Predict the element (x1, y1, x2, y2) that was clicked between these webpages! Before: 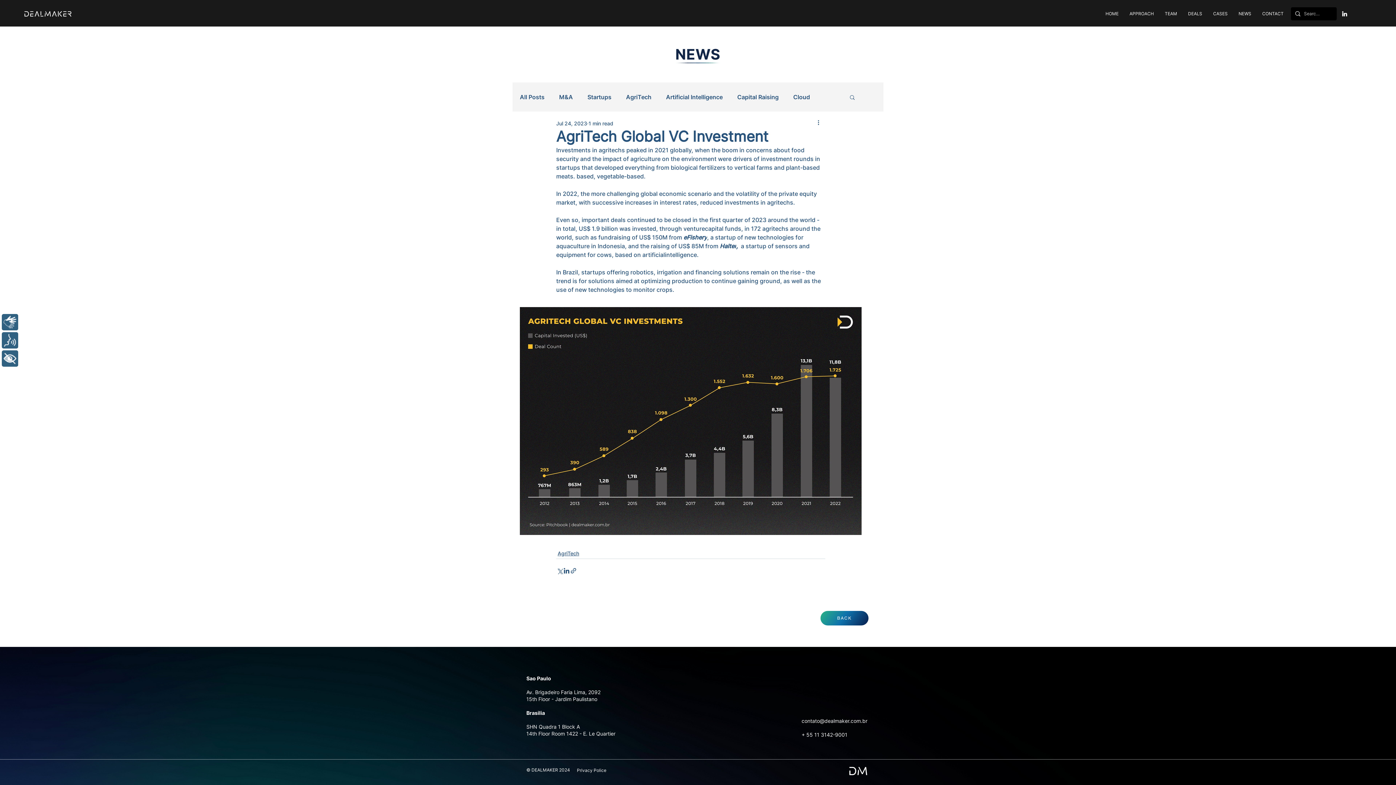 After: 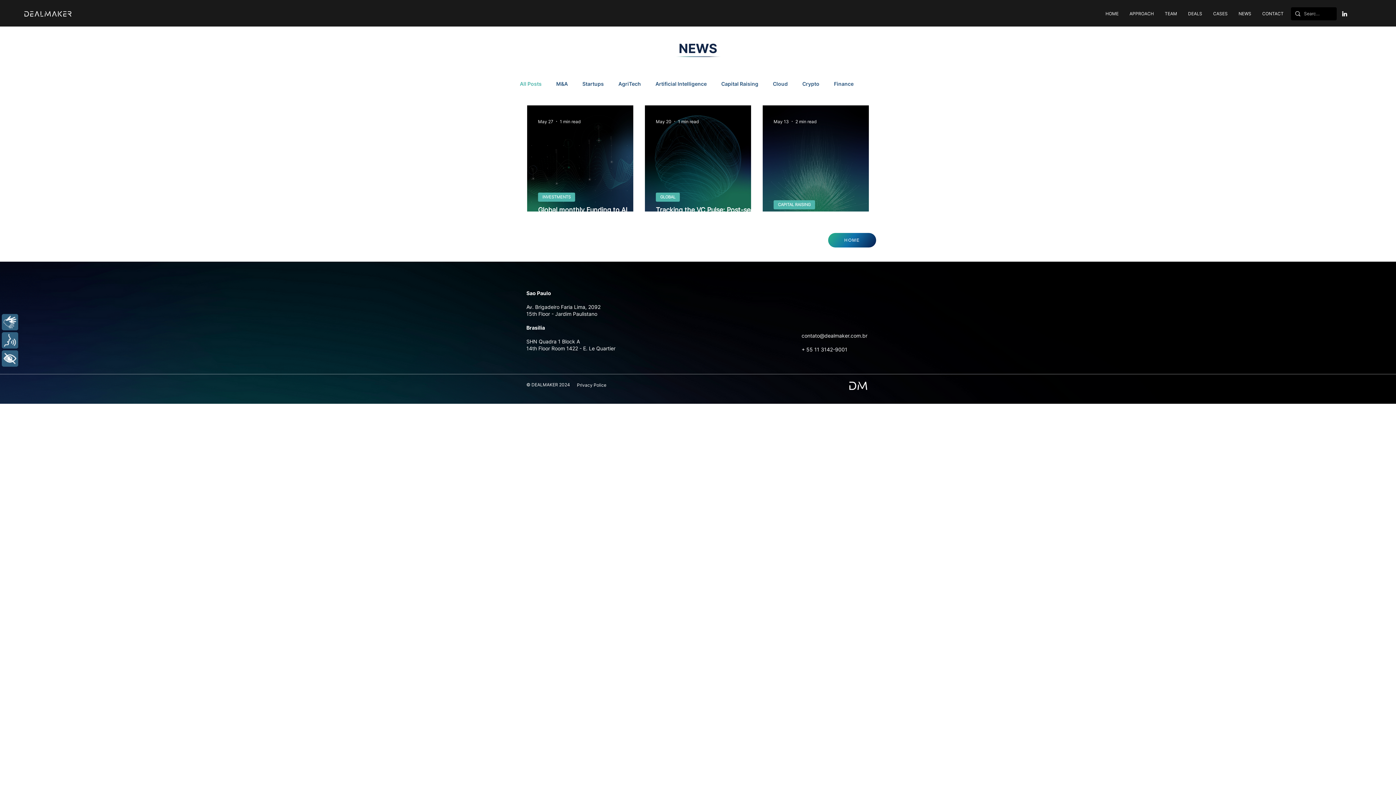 Action: bbox: (520, 93, 544, 100) label: All Posts